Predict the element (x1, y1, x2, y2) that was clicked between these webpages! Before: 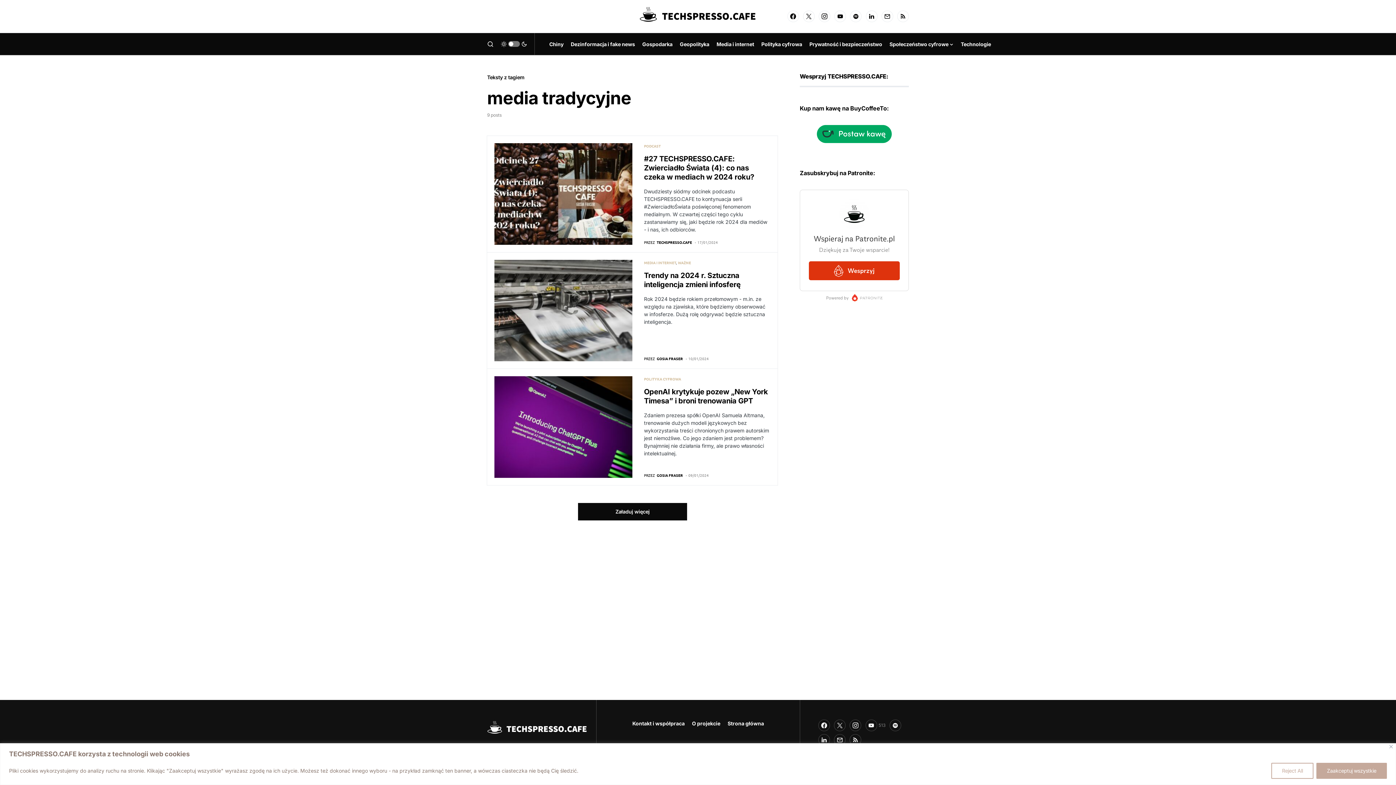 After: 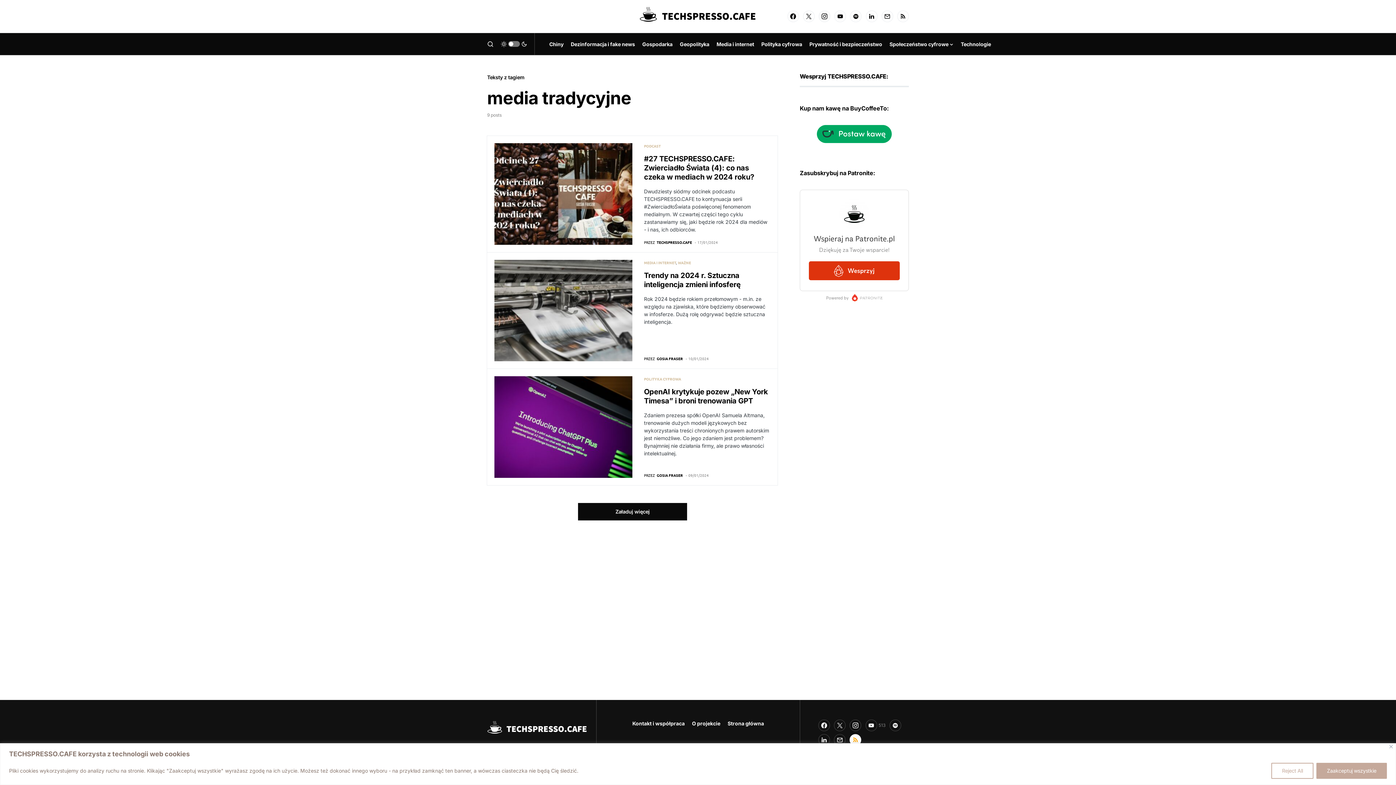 Action: label: RSS bbox: (849, 733, 861, 747)